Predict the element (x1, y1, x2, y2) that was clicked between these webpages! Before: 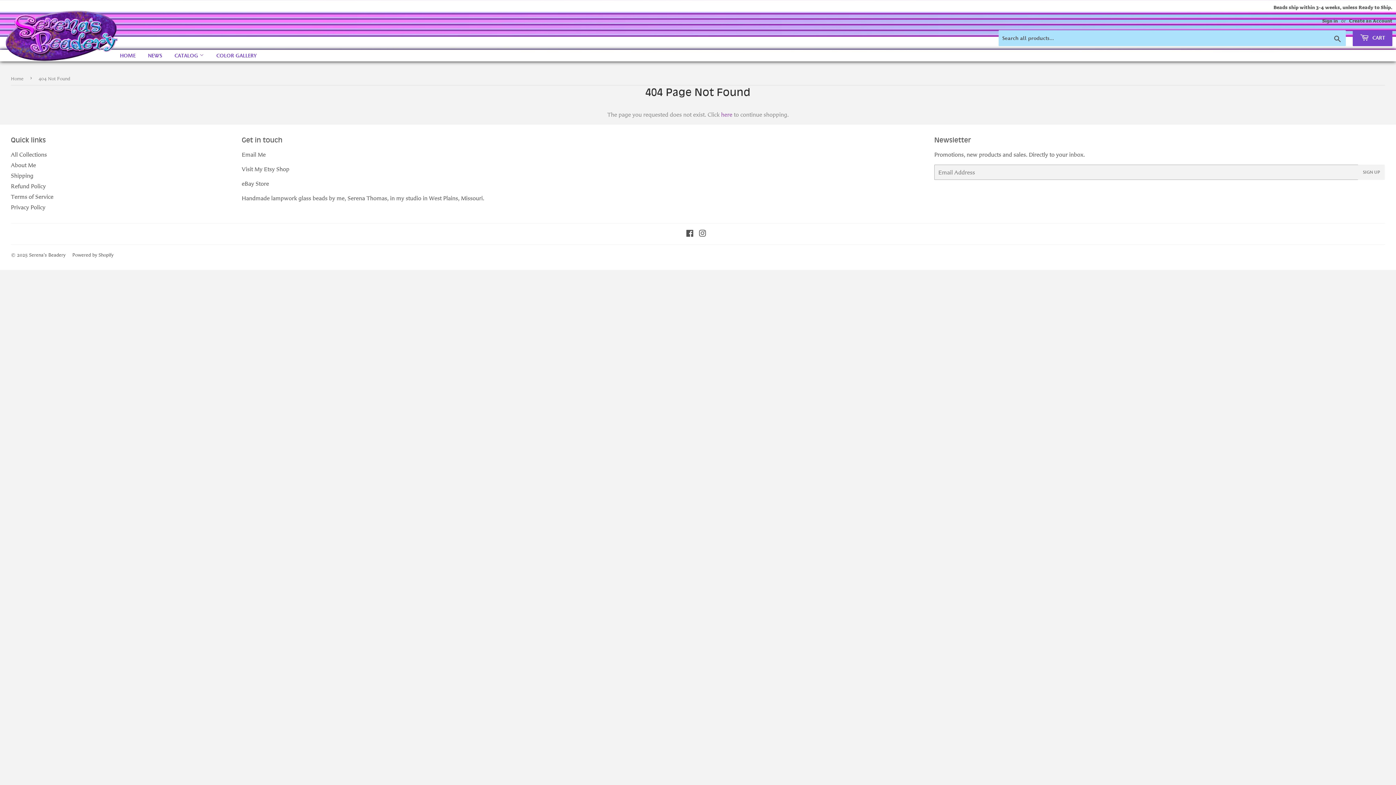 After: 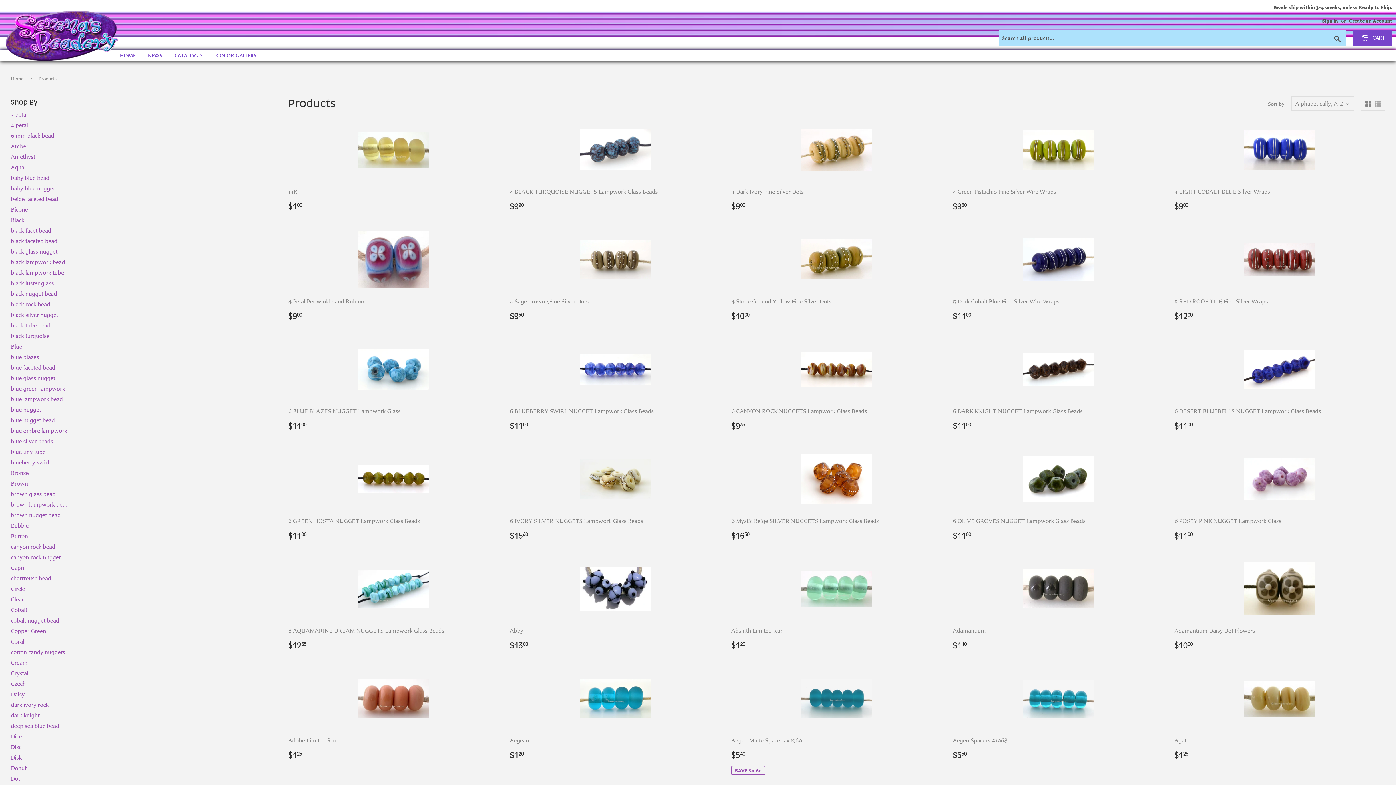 Action: label: here bbox: (721, 110, 732, 118)